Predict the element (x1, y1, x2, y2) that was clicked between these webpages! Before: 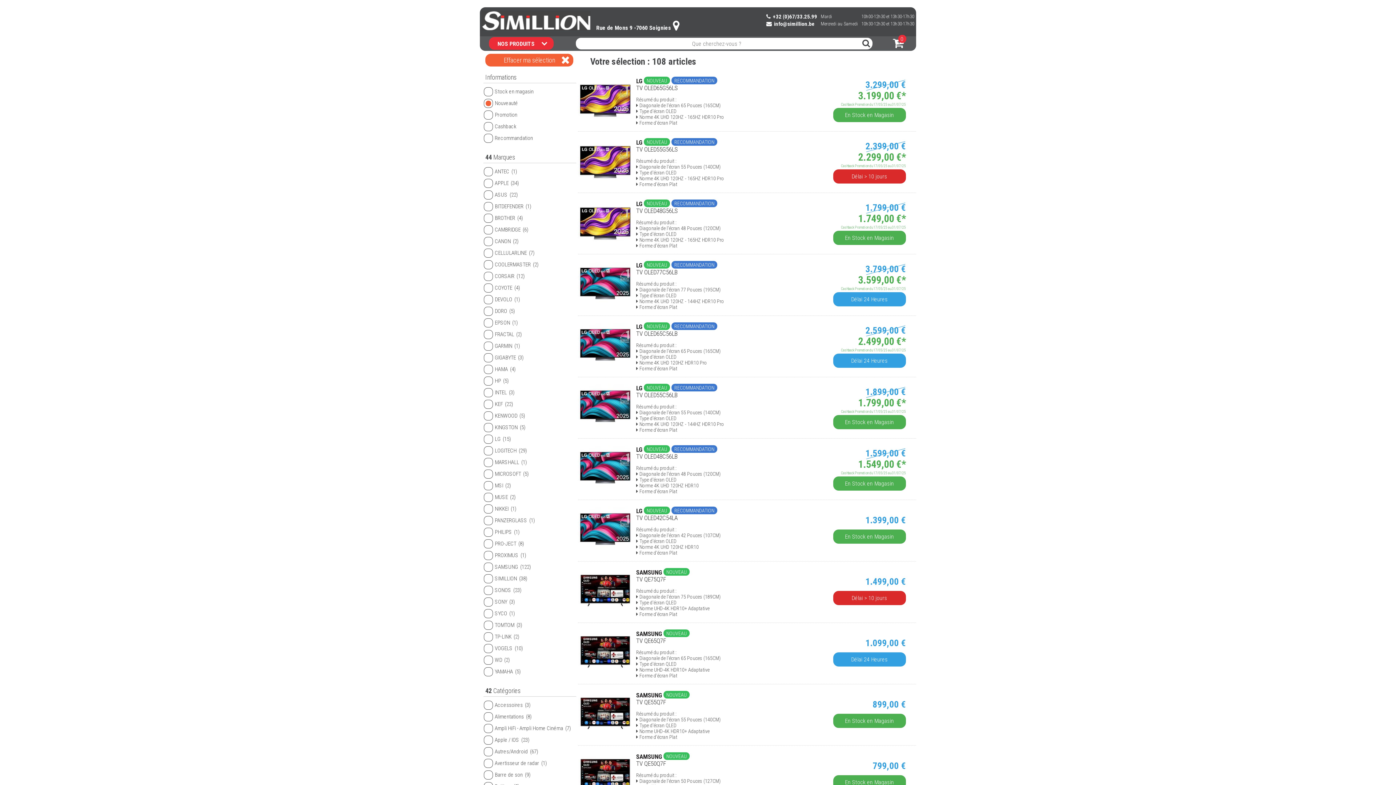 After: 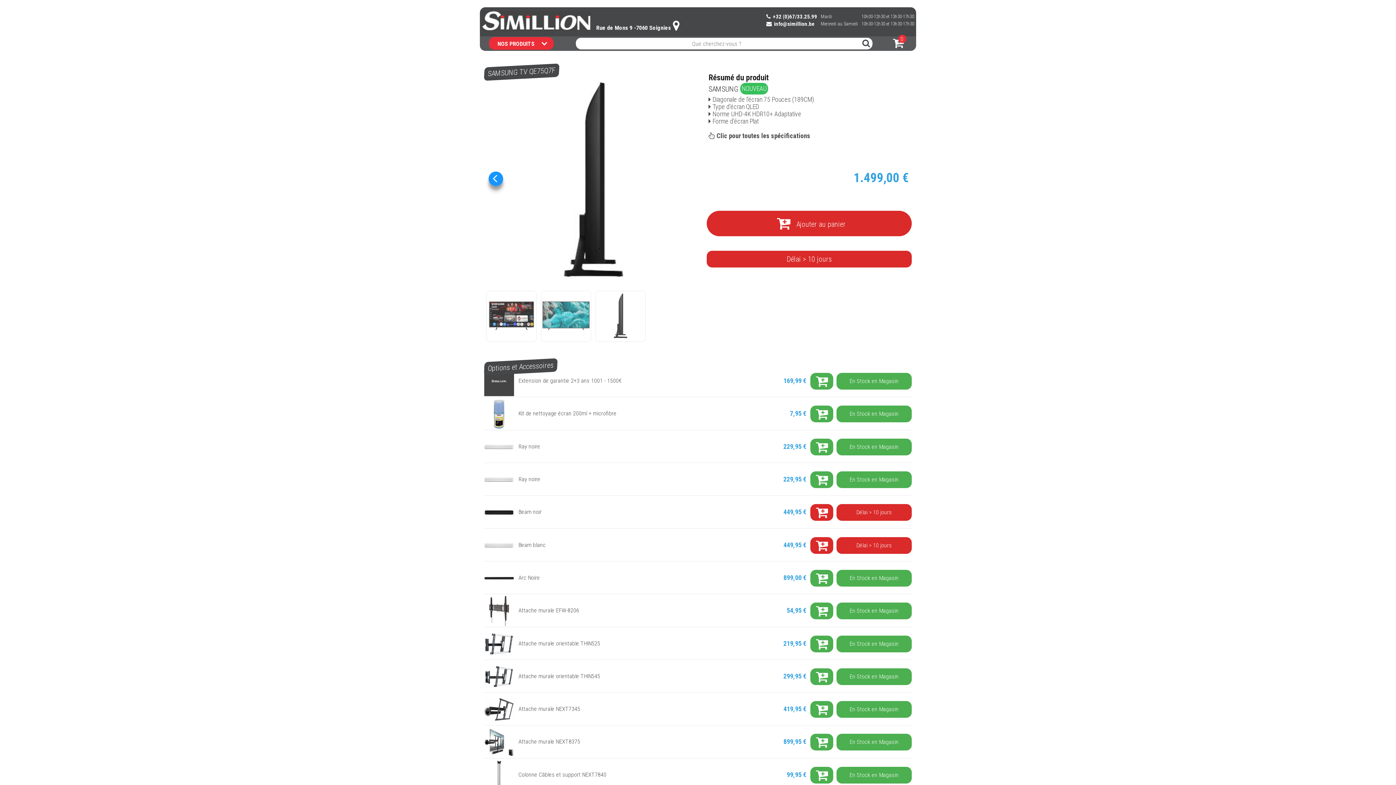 Action: bbox: (833, 591, 906, 605) label: Délai > 10 jours